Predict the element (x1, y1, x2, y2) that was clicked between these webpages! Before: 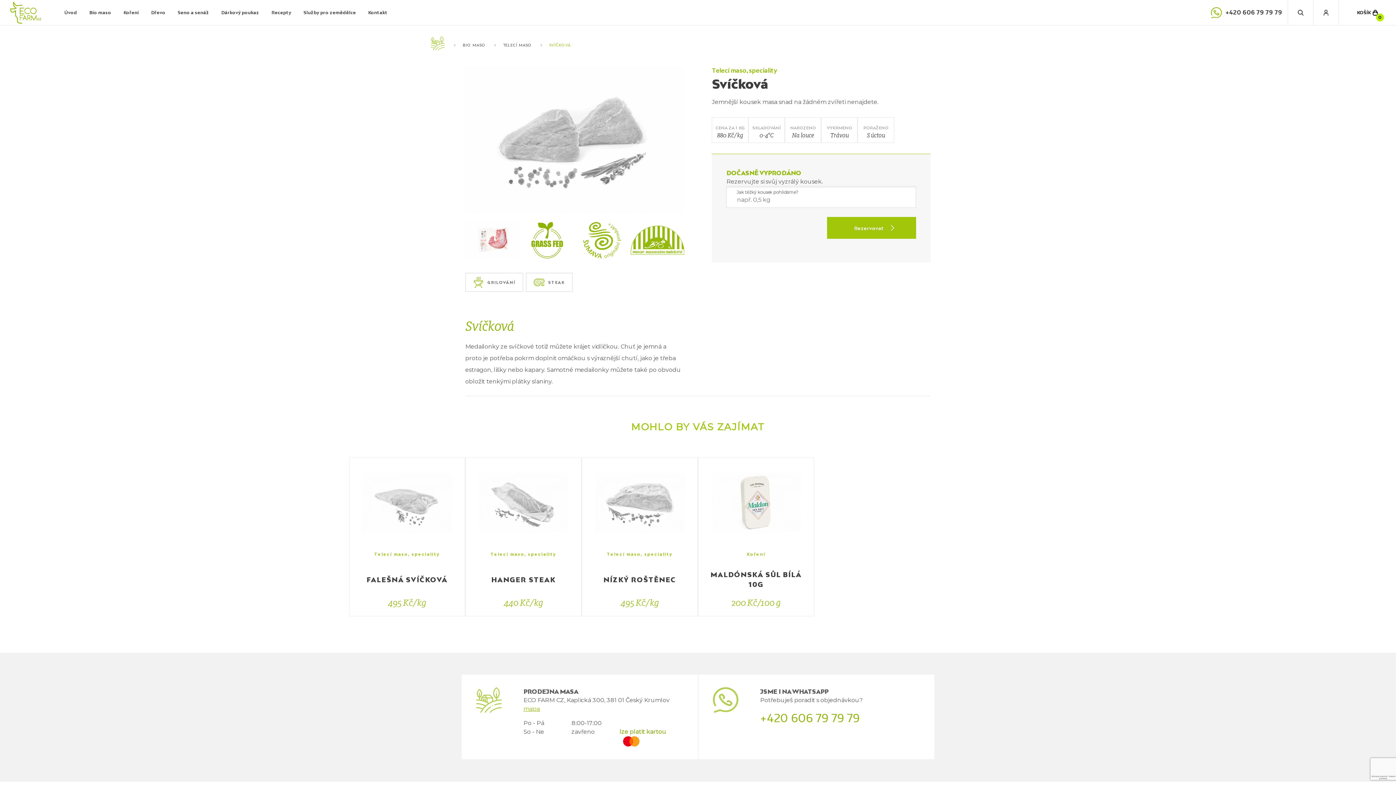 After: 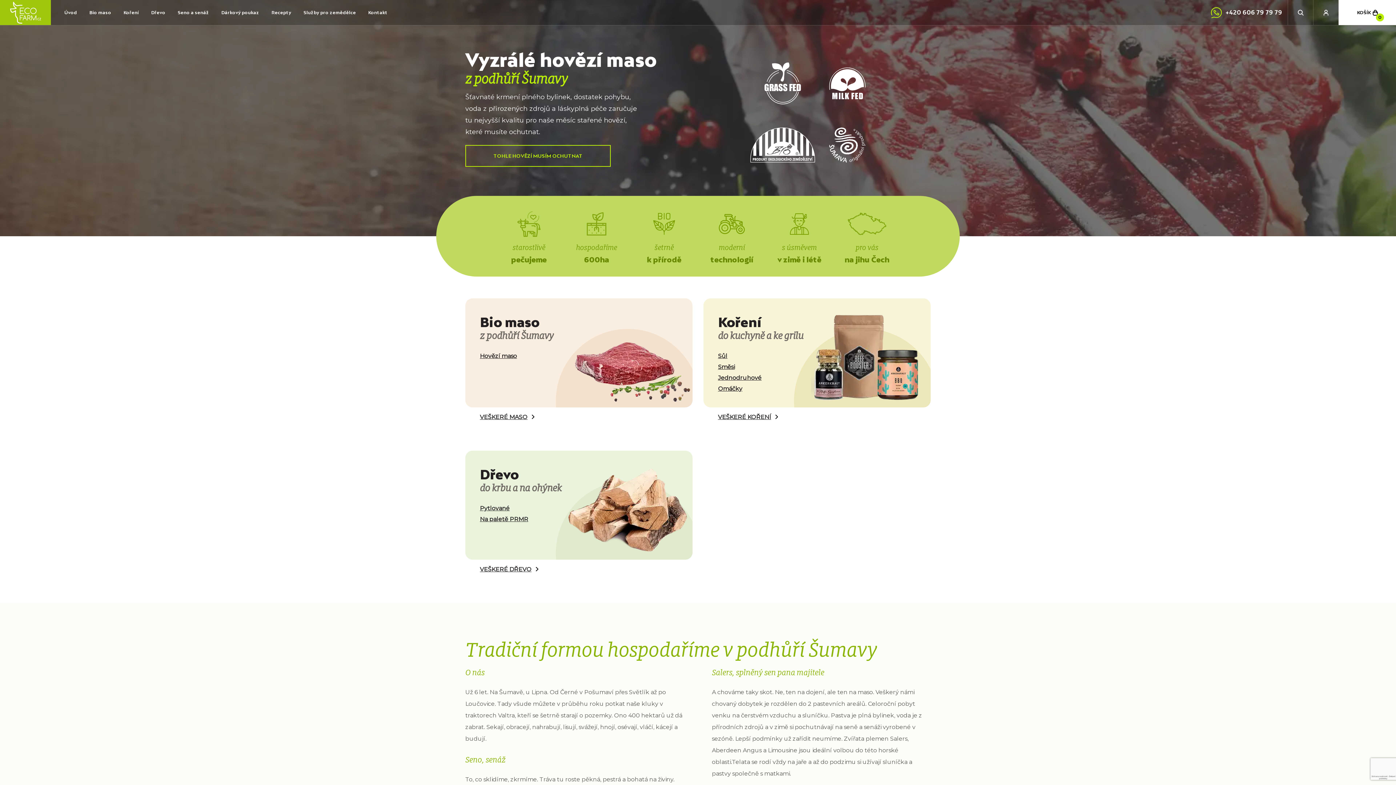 Action: bbox: (430, 36, 445, 50)